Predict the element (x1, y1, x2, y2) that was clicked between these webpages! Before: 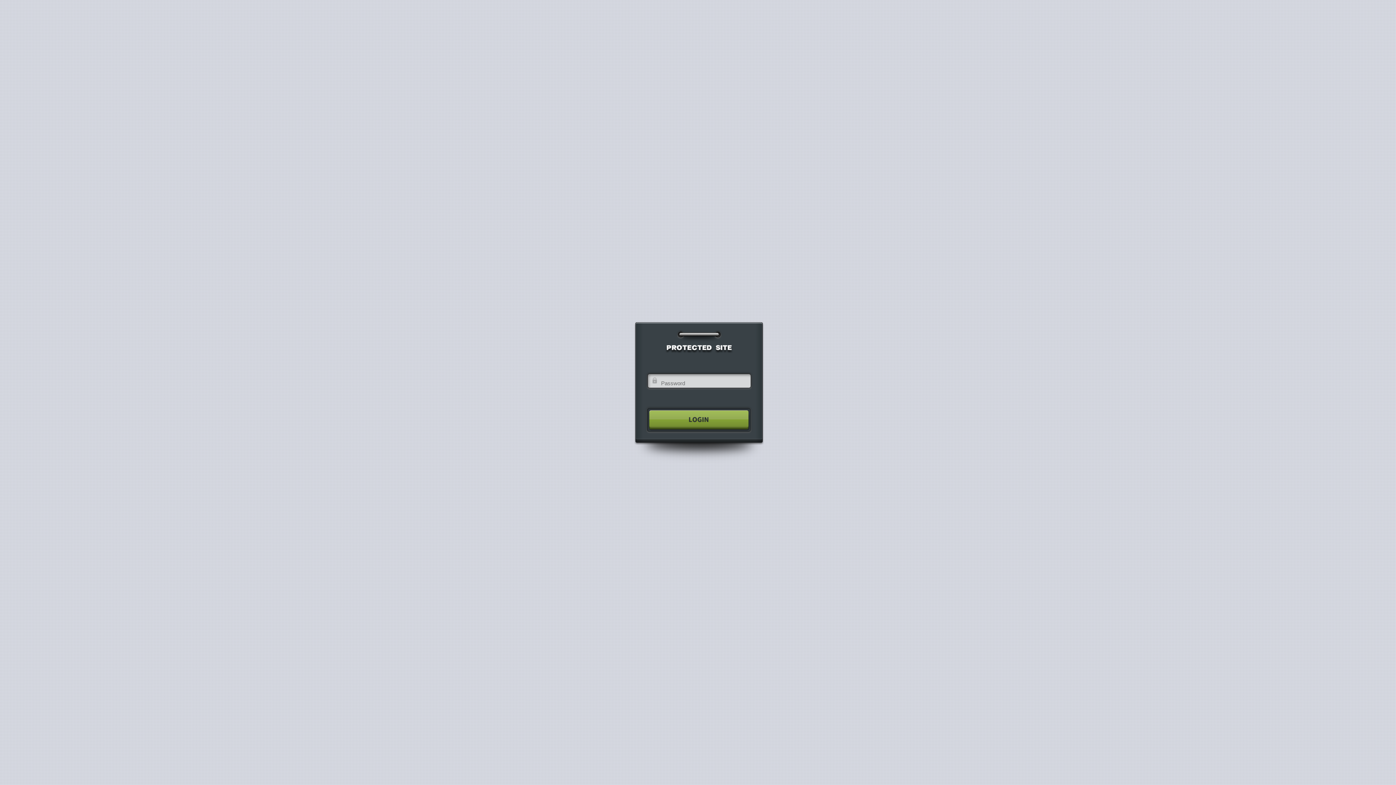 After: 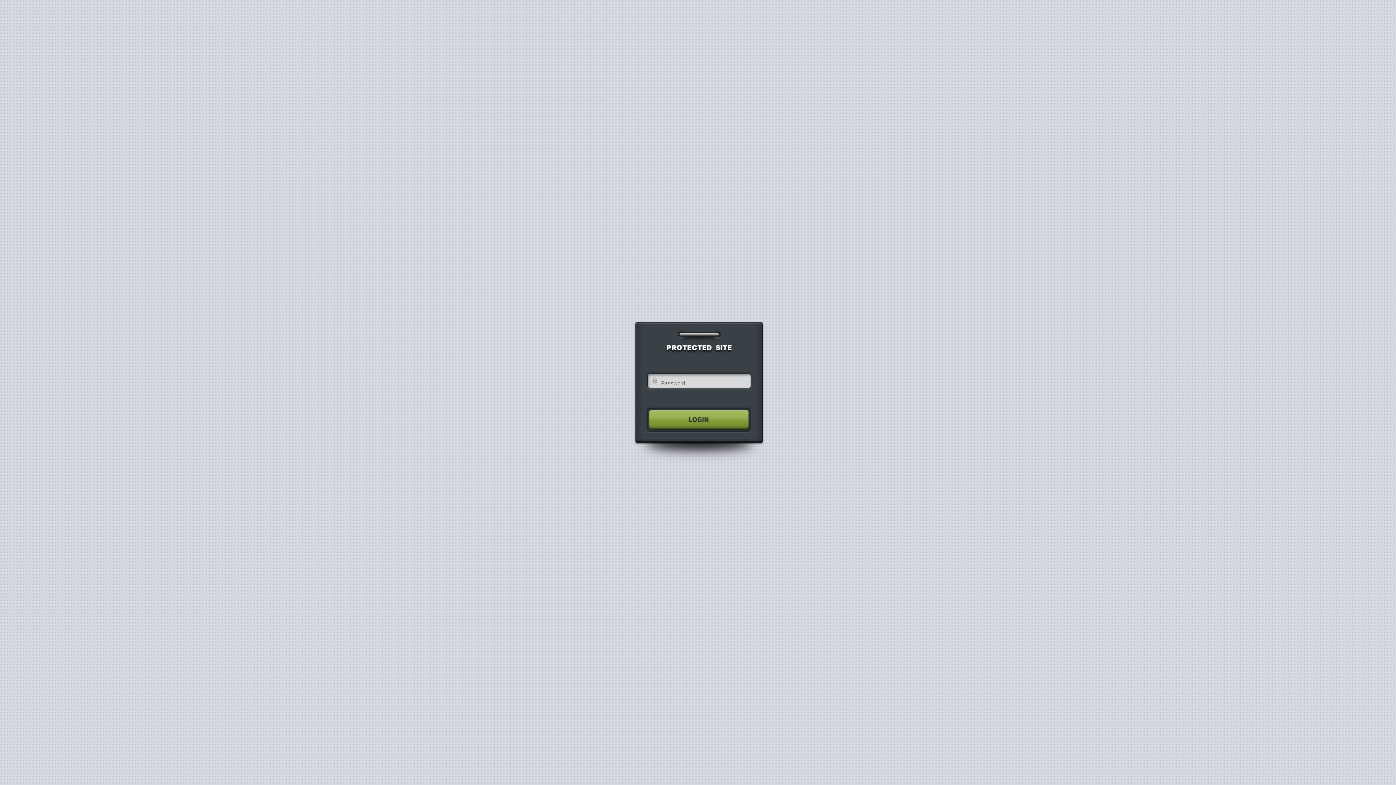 Action: bbox: (640, 404, 755, 435)